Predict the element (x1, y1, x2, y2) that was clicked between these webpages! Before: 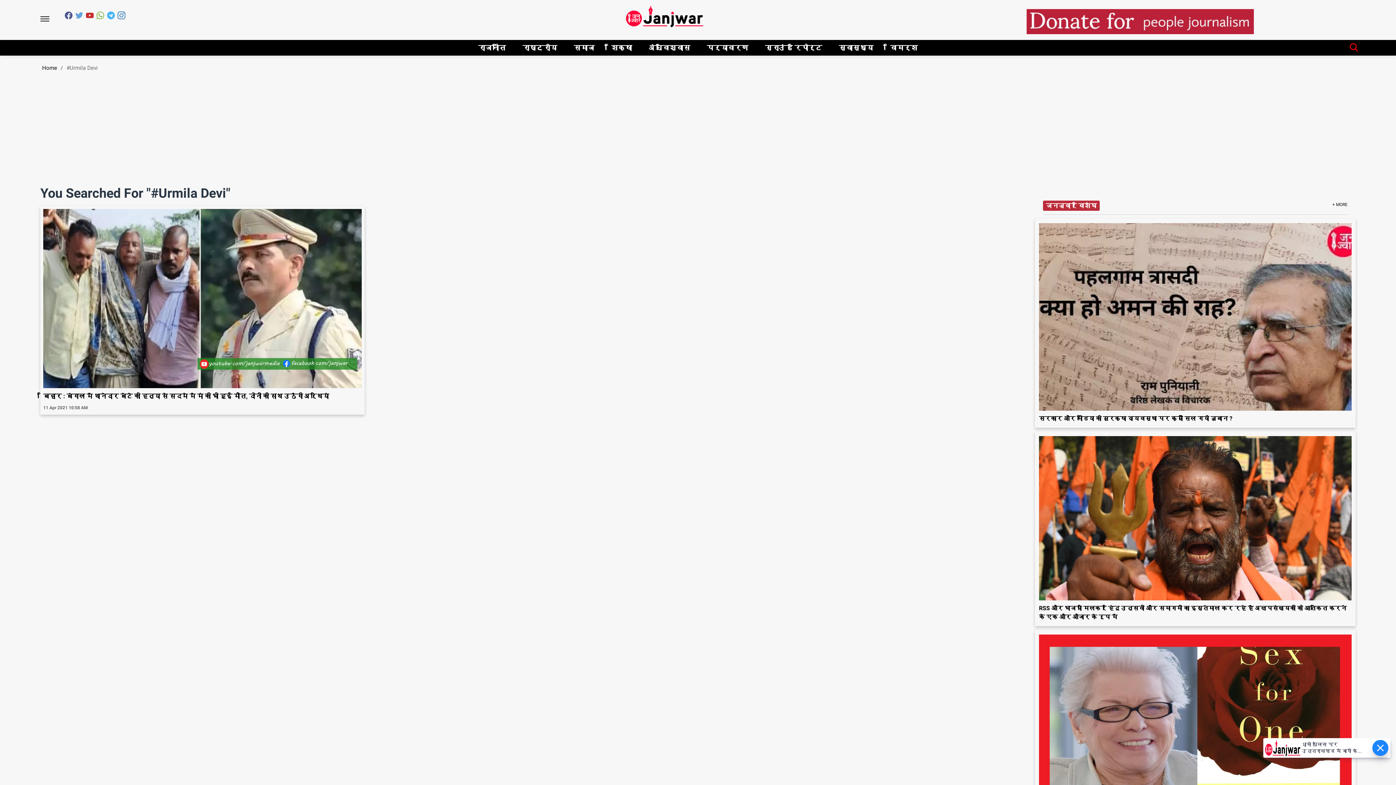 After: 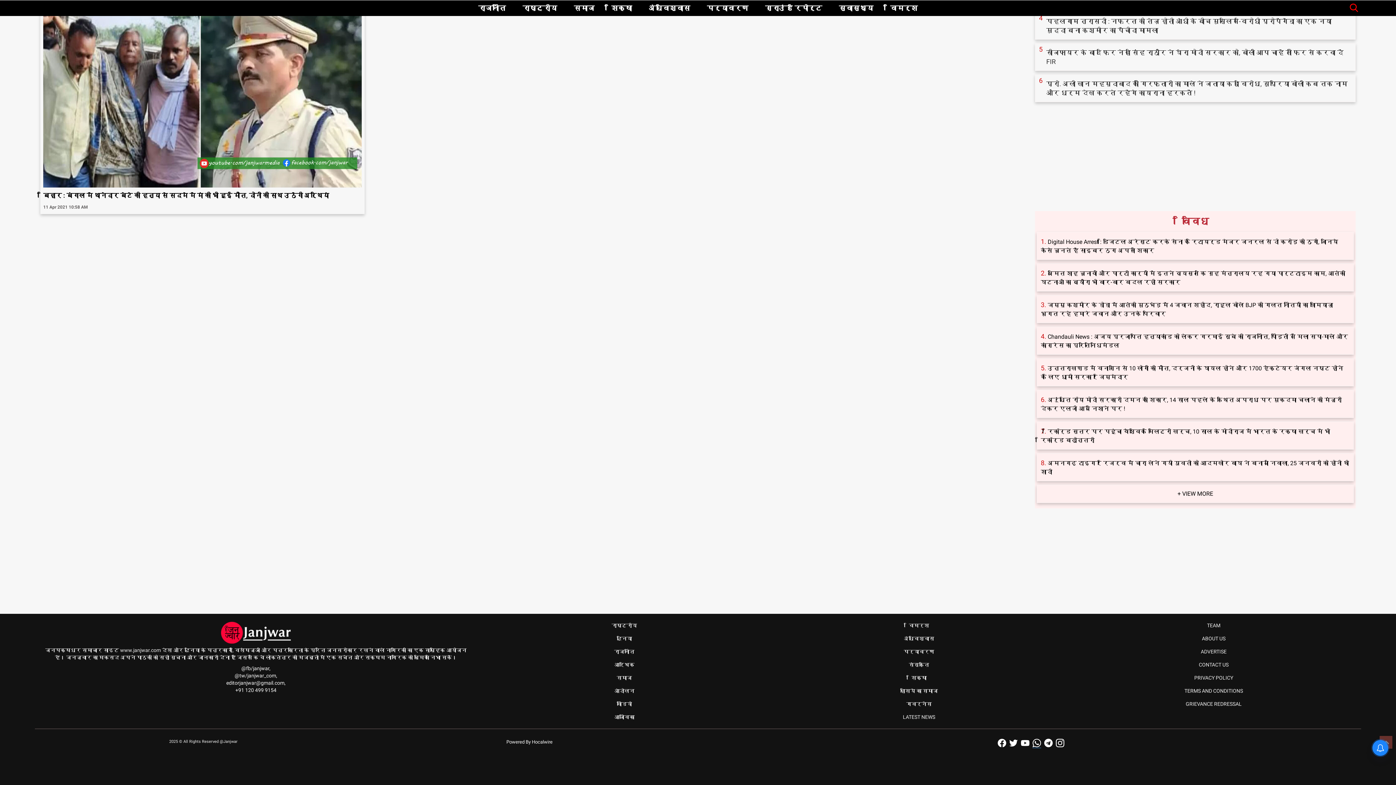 Action: bbox: (1032, 528, 1041, 537) label: whatsapp